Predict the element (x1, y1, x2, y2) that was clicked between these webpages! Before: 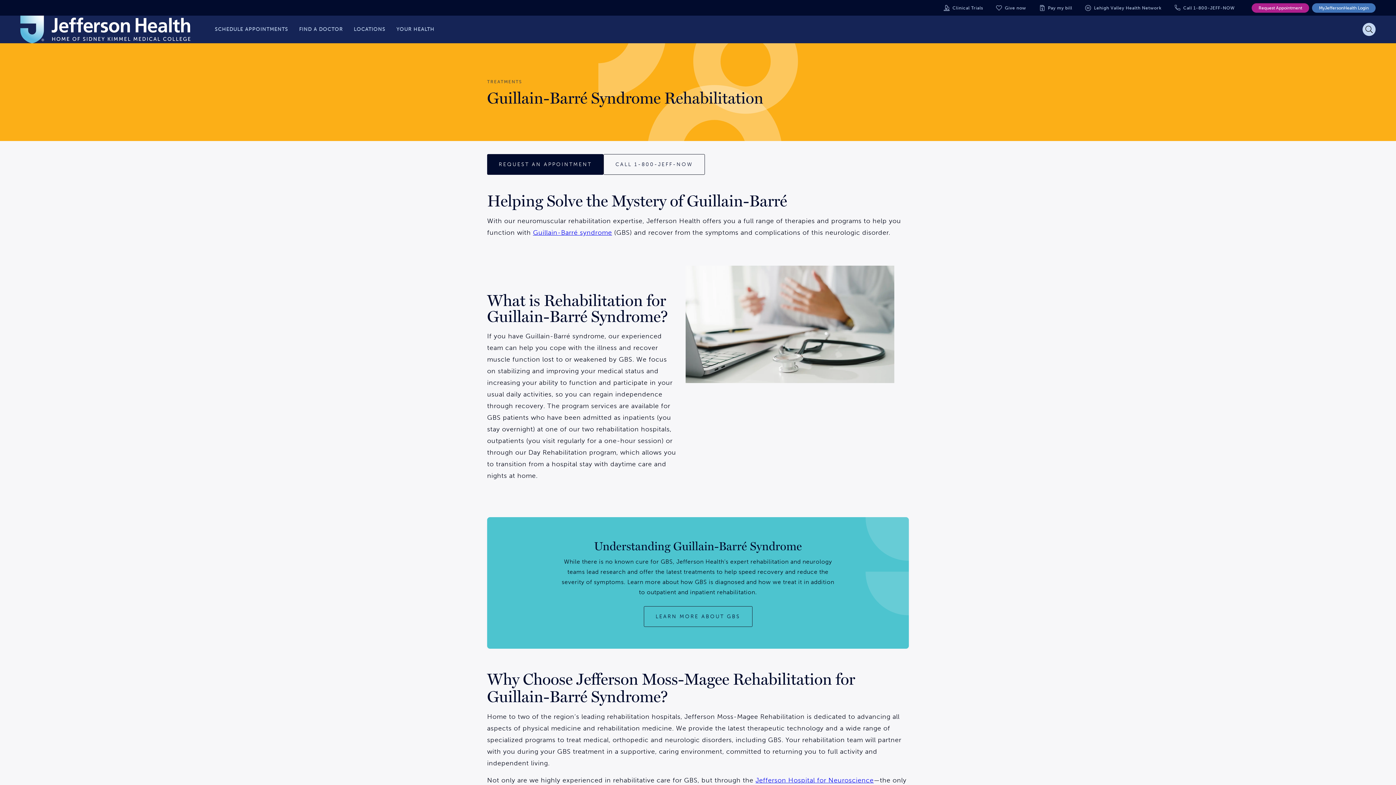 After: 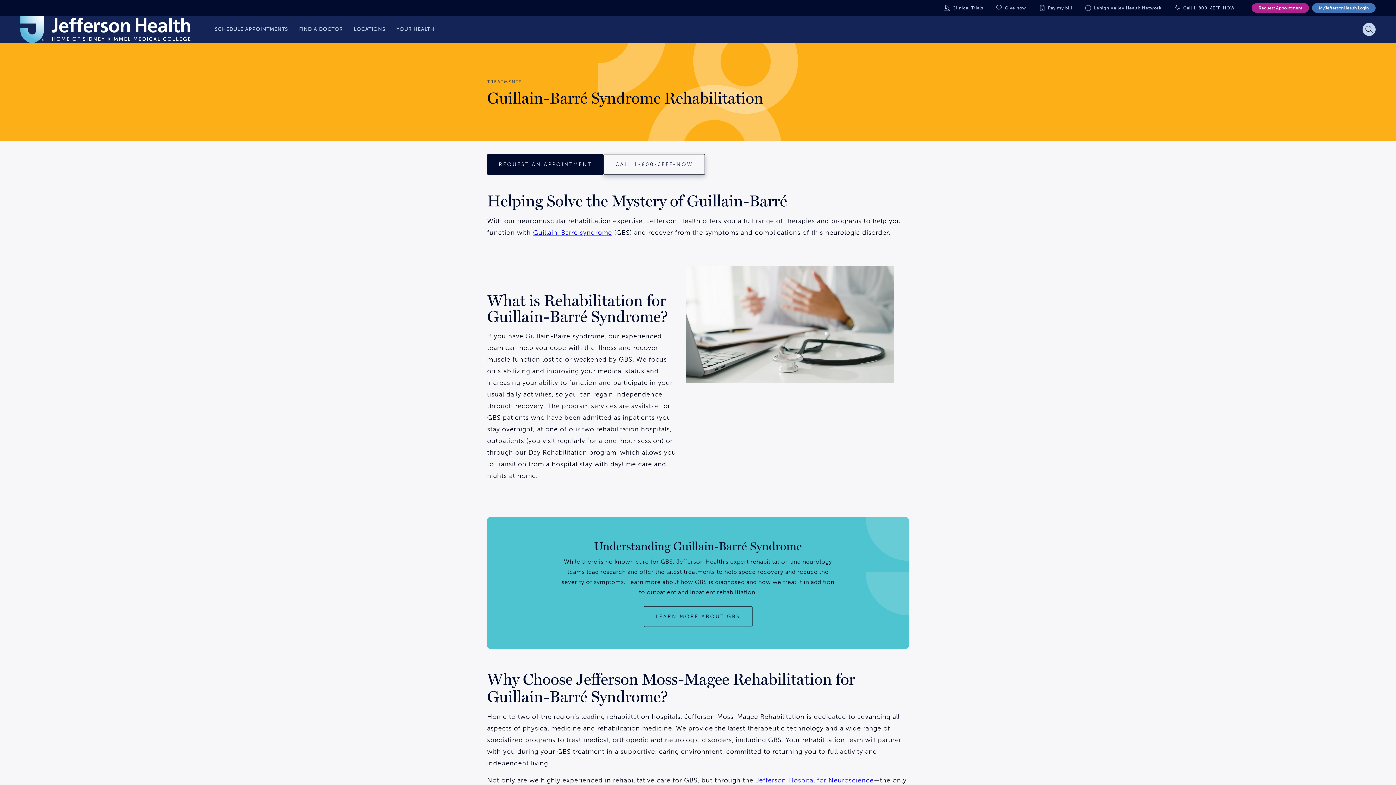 Action: bbox: (603, 154, 705, 174) label: Call 1-800-JEFF-NOW (1-800-533-3669)